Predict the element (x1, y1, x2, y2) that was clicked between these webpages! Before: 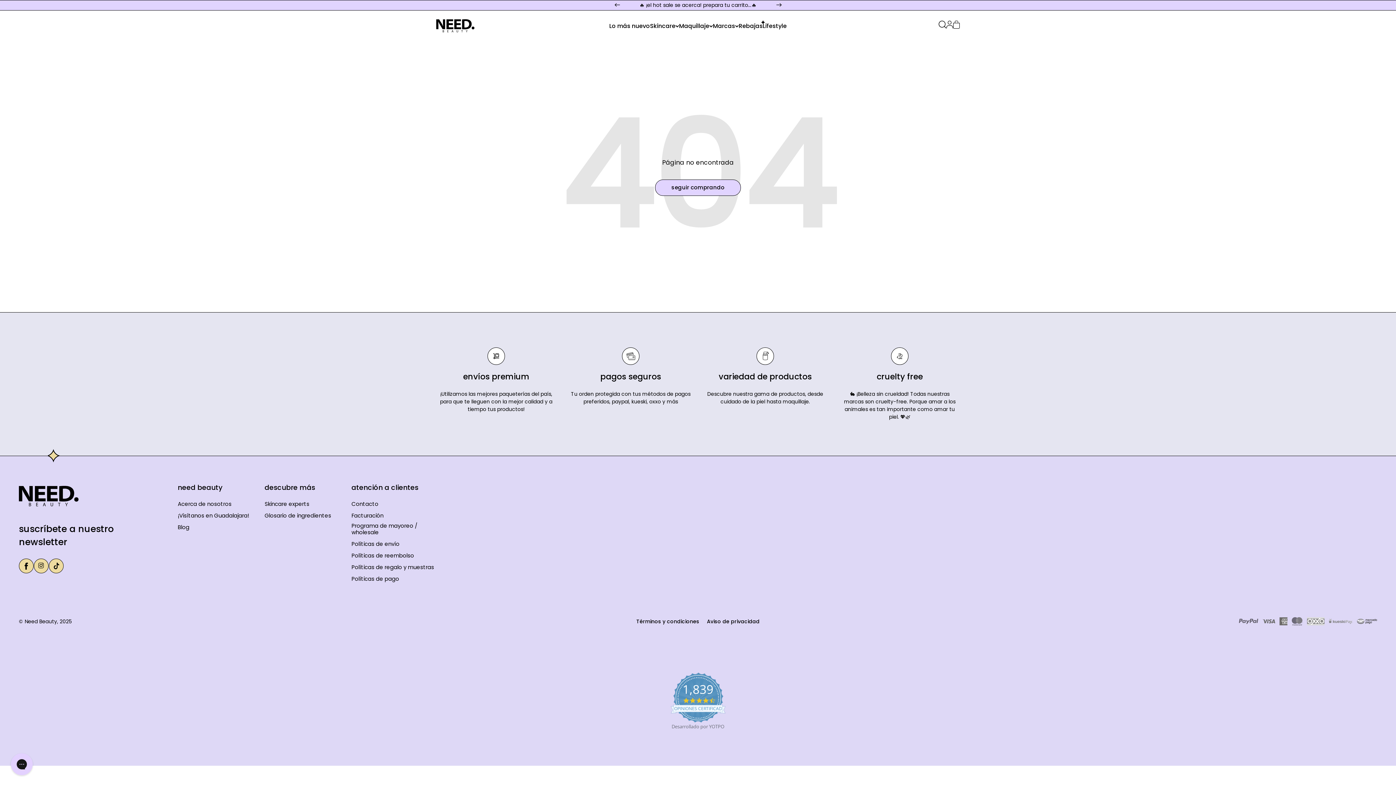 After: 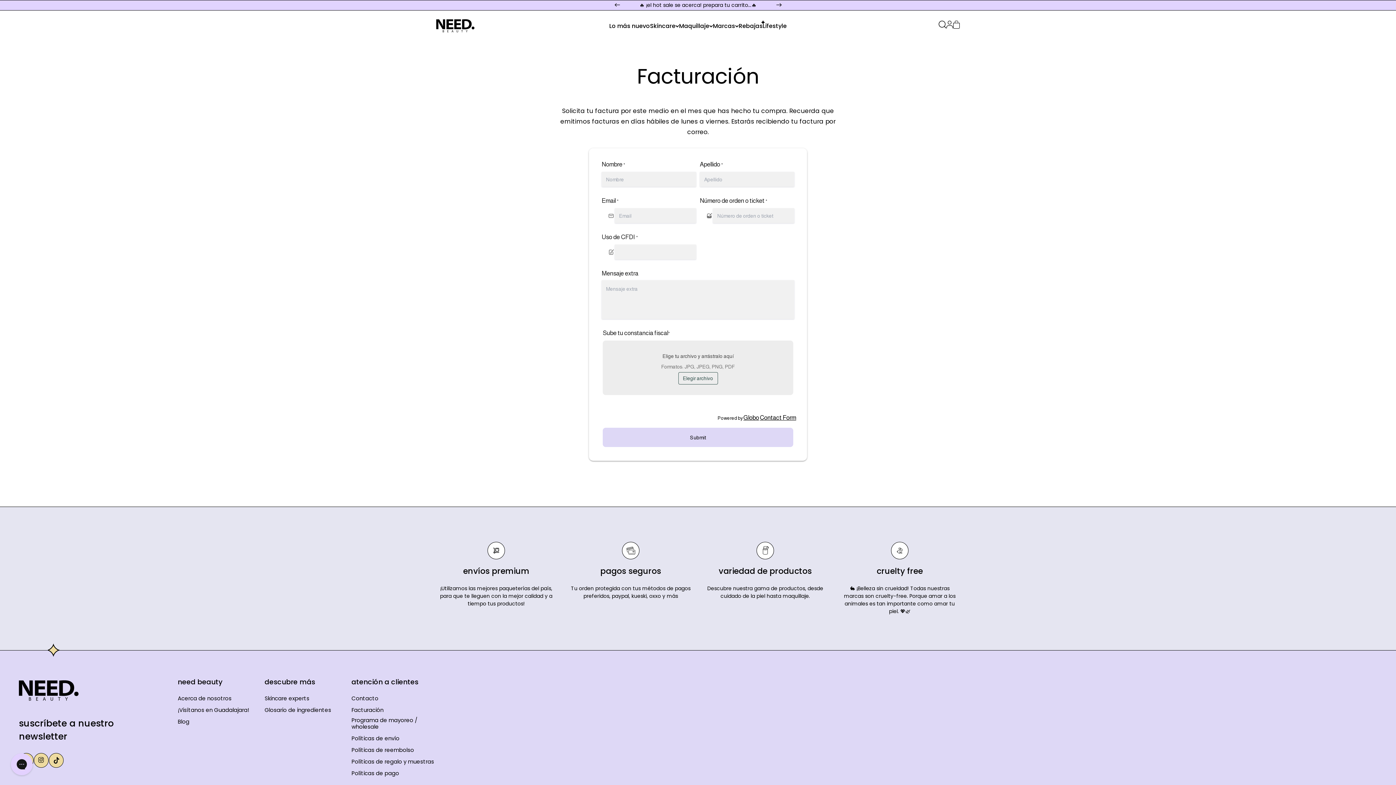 Action: label: Facturación bbox: (351, 512, 383, 519)